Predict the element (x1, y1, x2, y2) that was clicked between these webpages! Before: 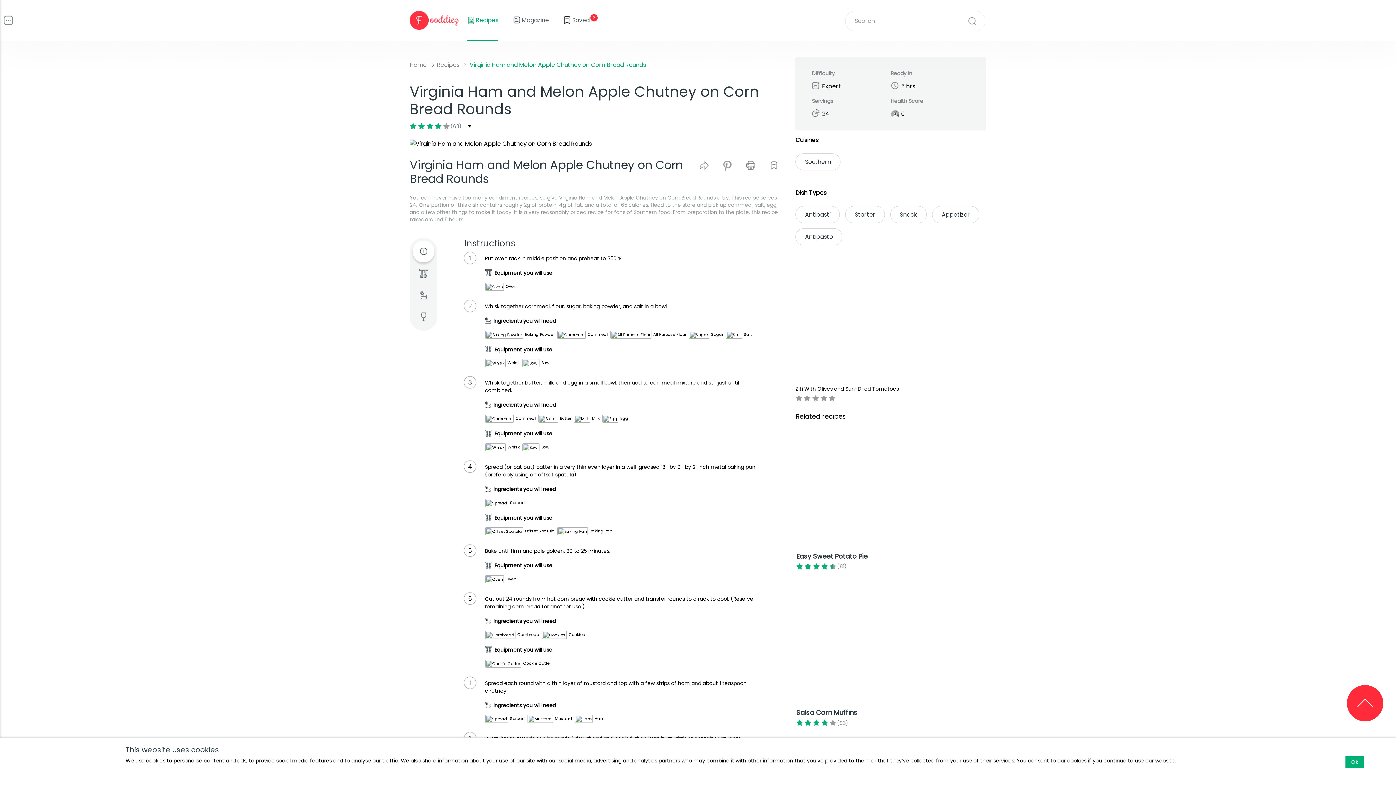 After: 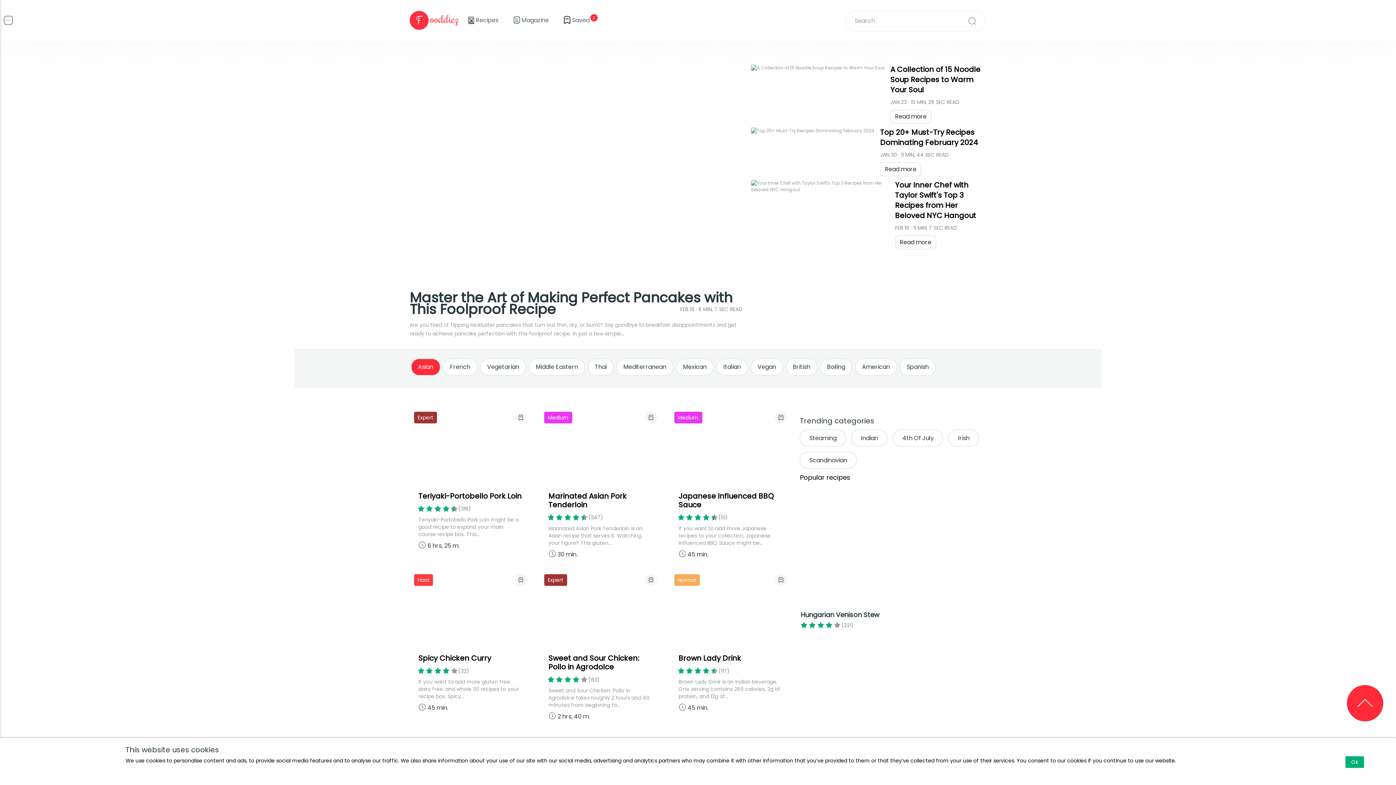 Action: bbox: (409, 60, 426, 69) label: Home